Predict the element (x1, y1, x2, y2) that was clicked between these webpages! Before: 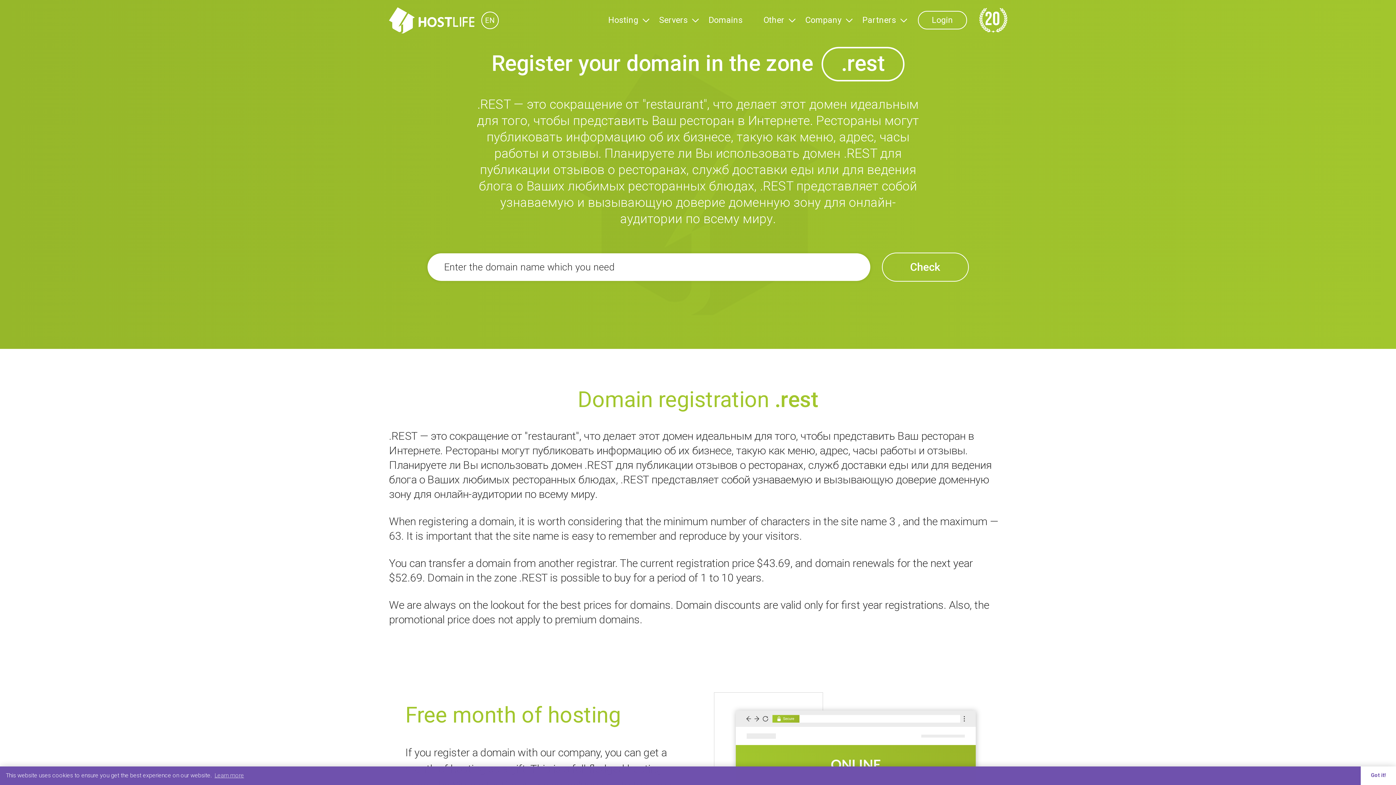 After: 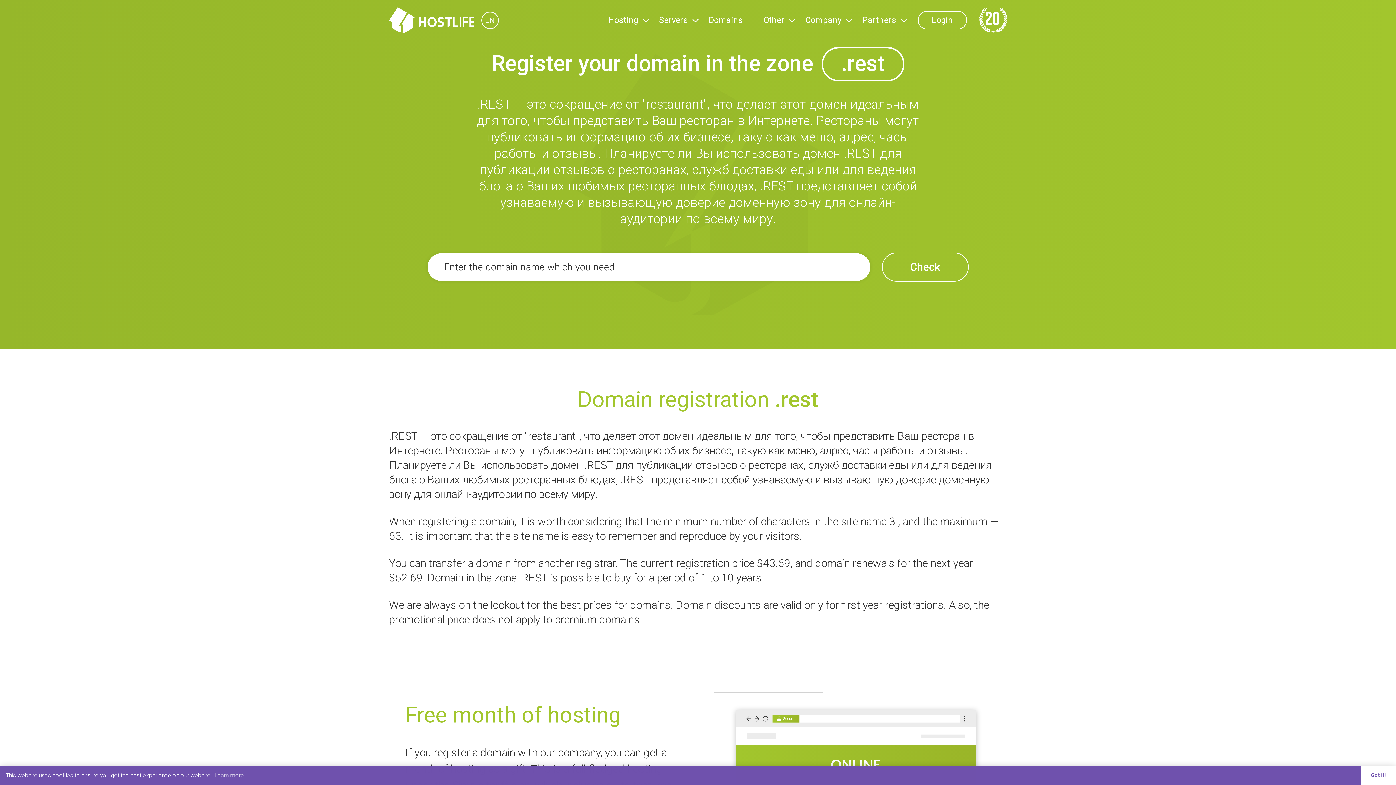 Action: label: learn more about cookies bbox: (213, 770, 245, 781)